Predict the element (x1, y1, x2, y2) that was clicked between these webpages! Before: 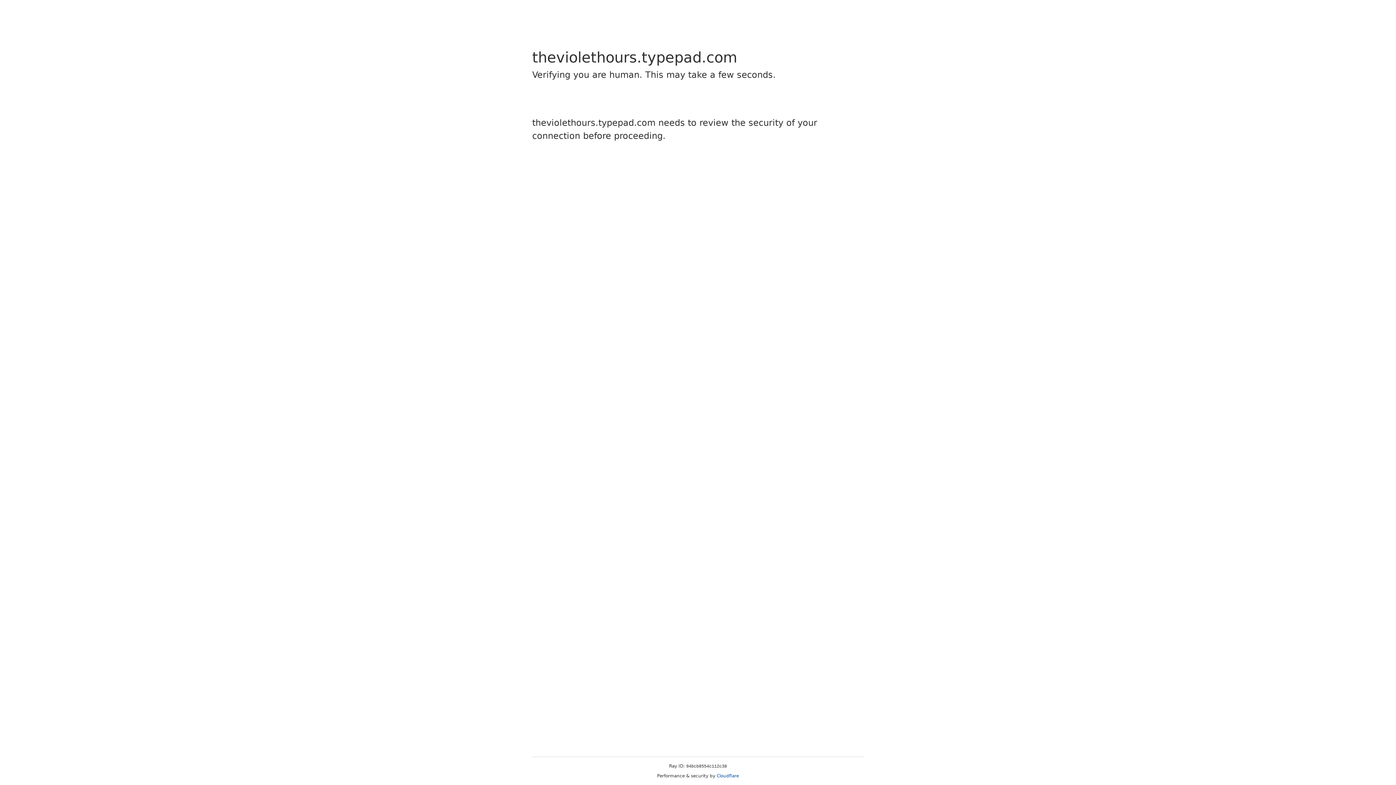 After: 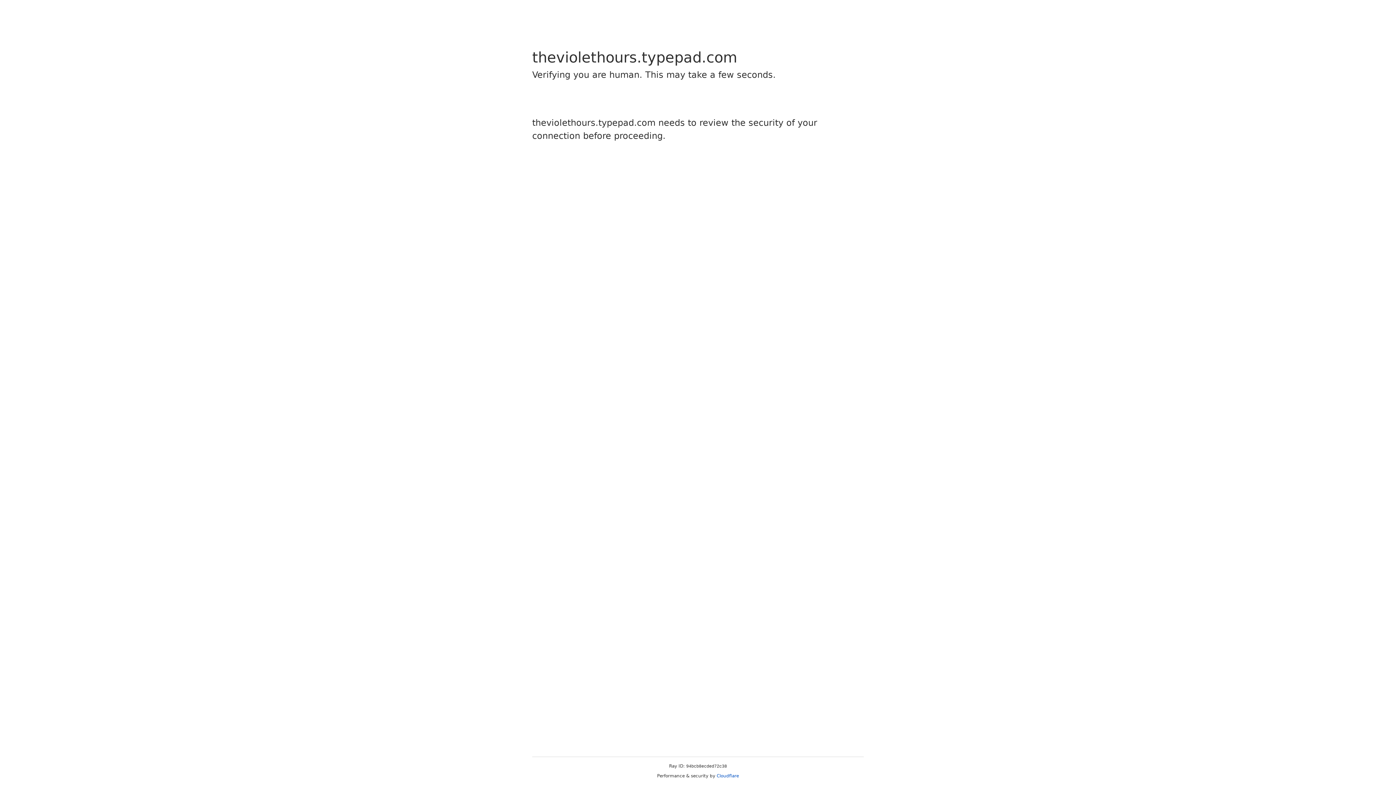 Action: label: Cloudflare bbox: (716, 773, 739, 778)